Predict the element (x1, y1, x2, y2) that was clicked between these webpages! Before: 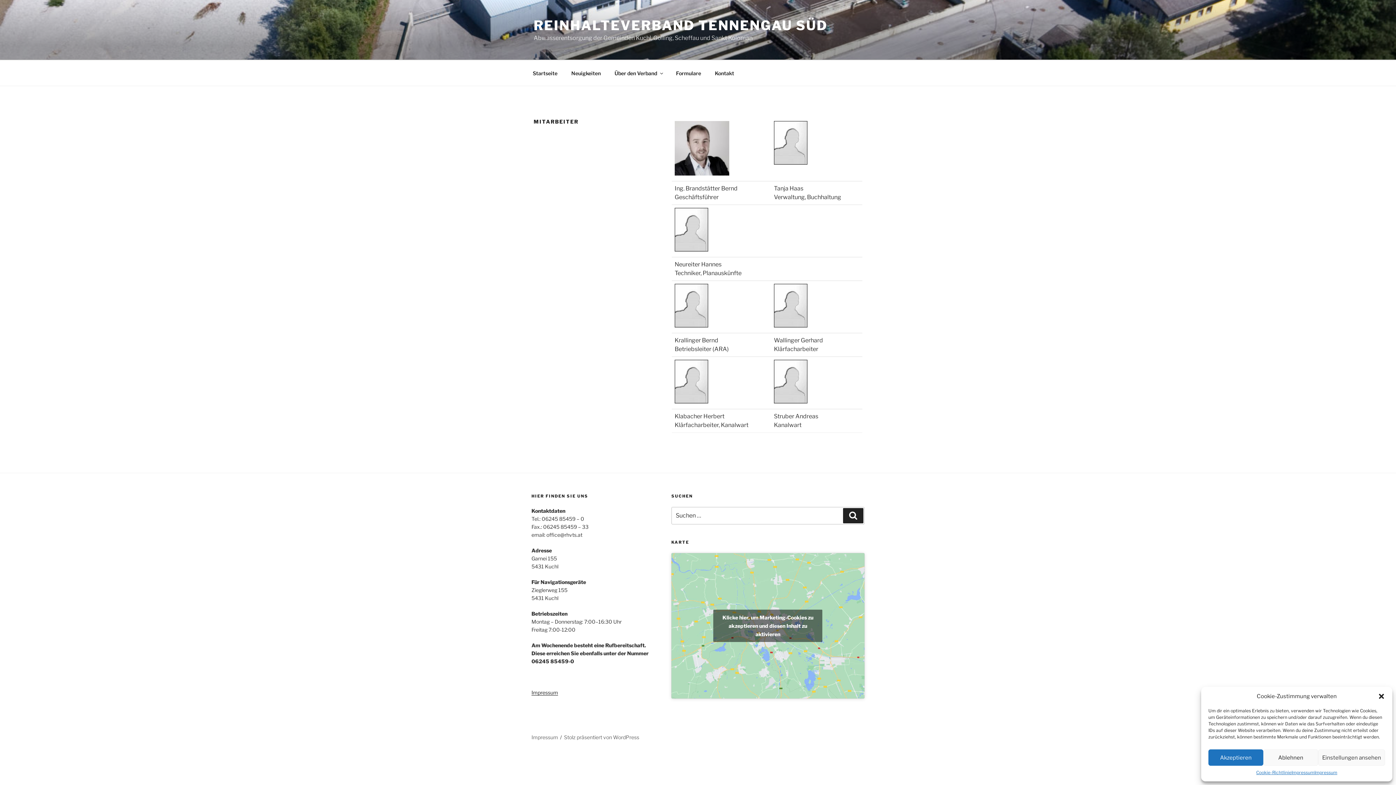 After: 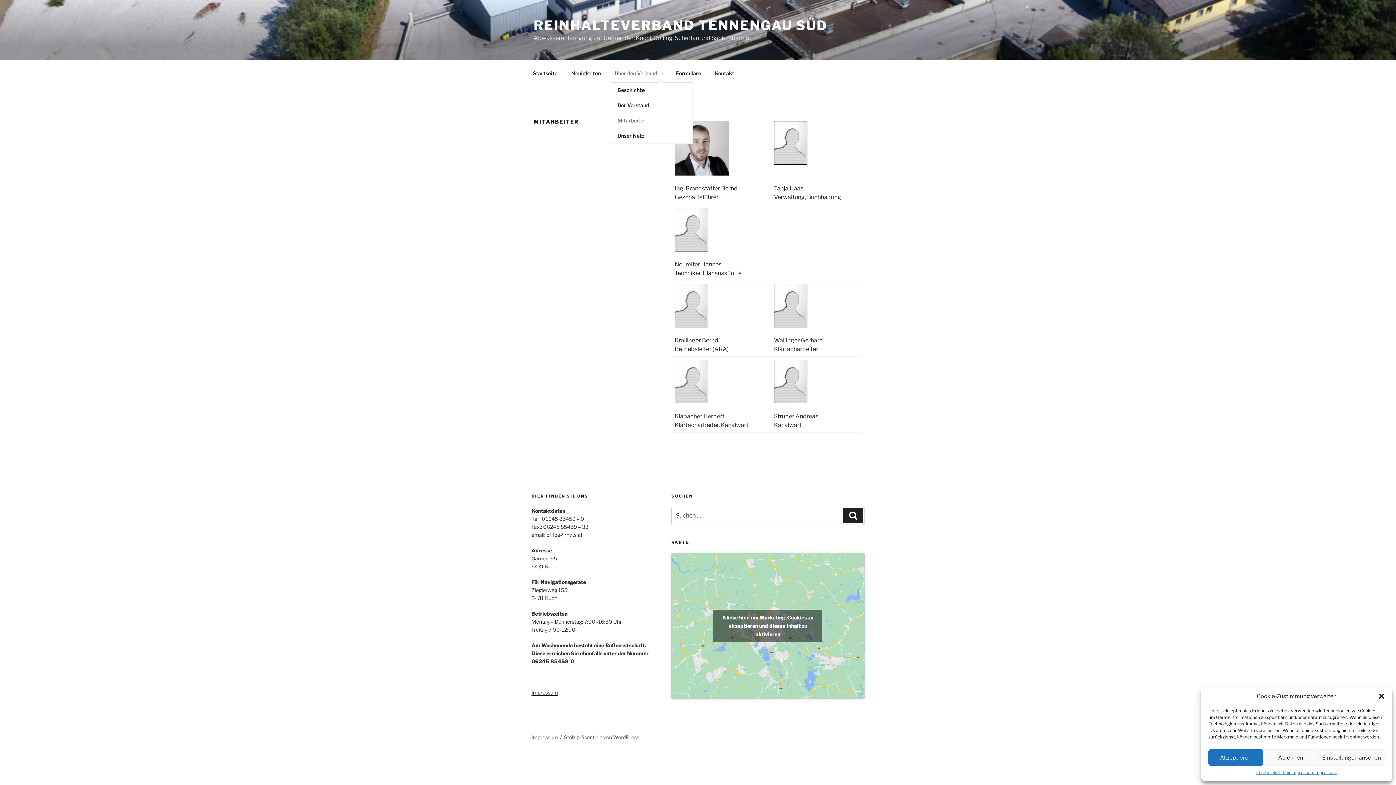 Action: label: Über den Verband bbox: (608, 64, 668, 82)